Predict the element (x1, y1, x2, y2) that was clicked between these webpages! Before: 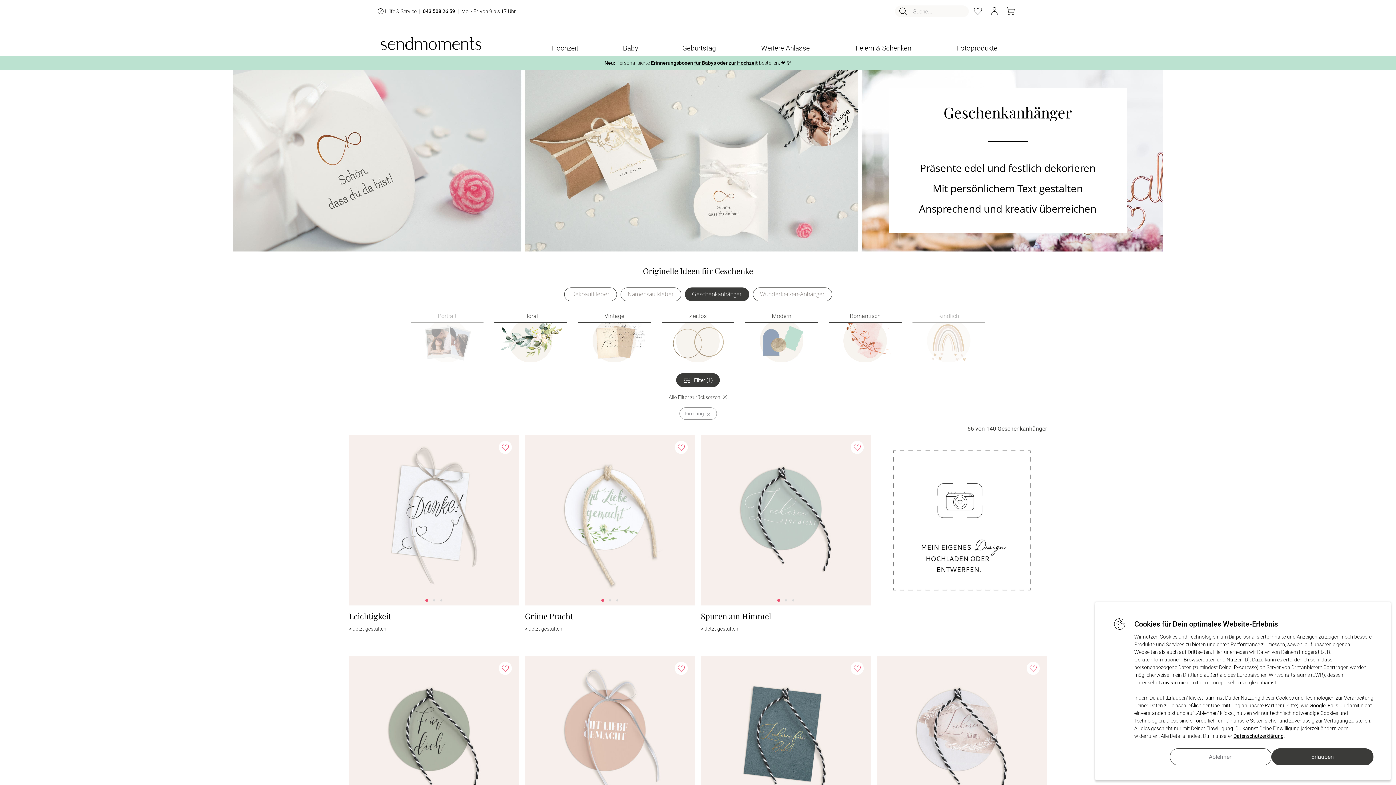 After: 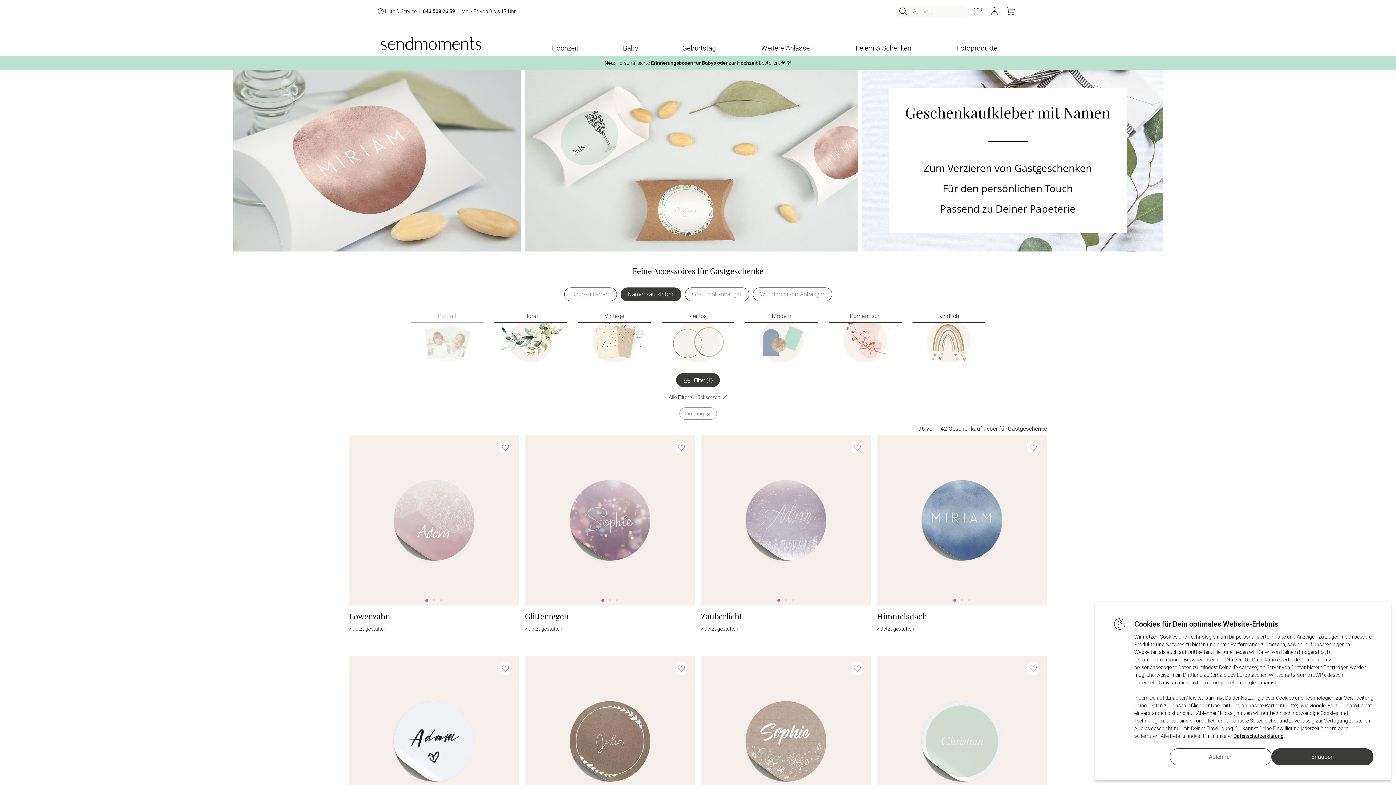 Action: bbox: (620, 287, 681, 301) label: Namensaufkleber